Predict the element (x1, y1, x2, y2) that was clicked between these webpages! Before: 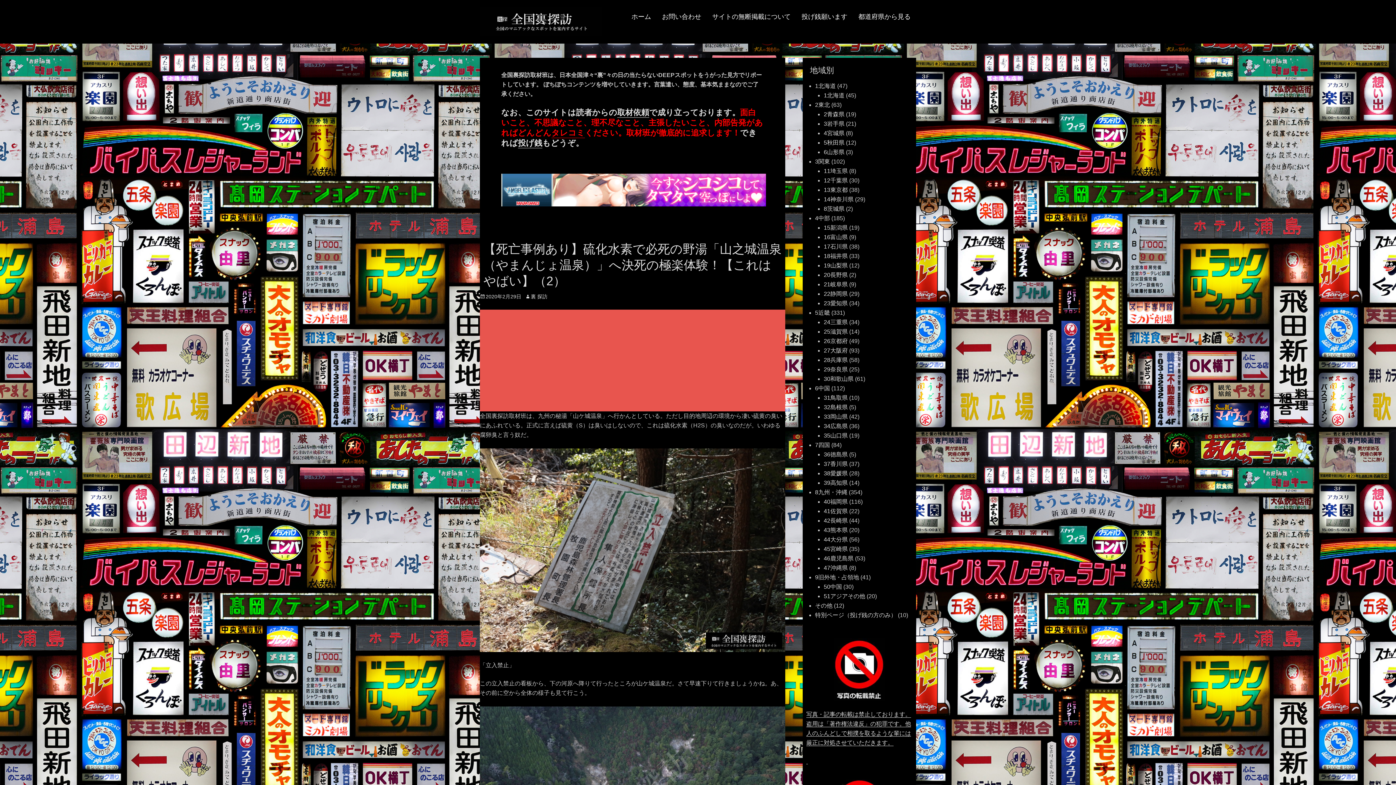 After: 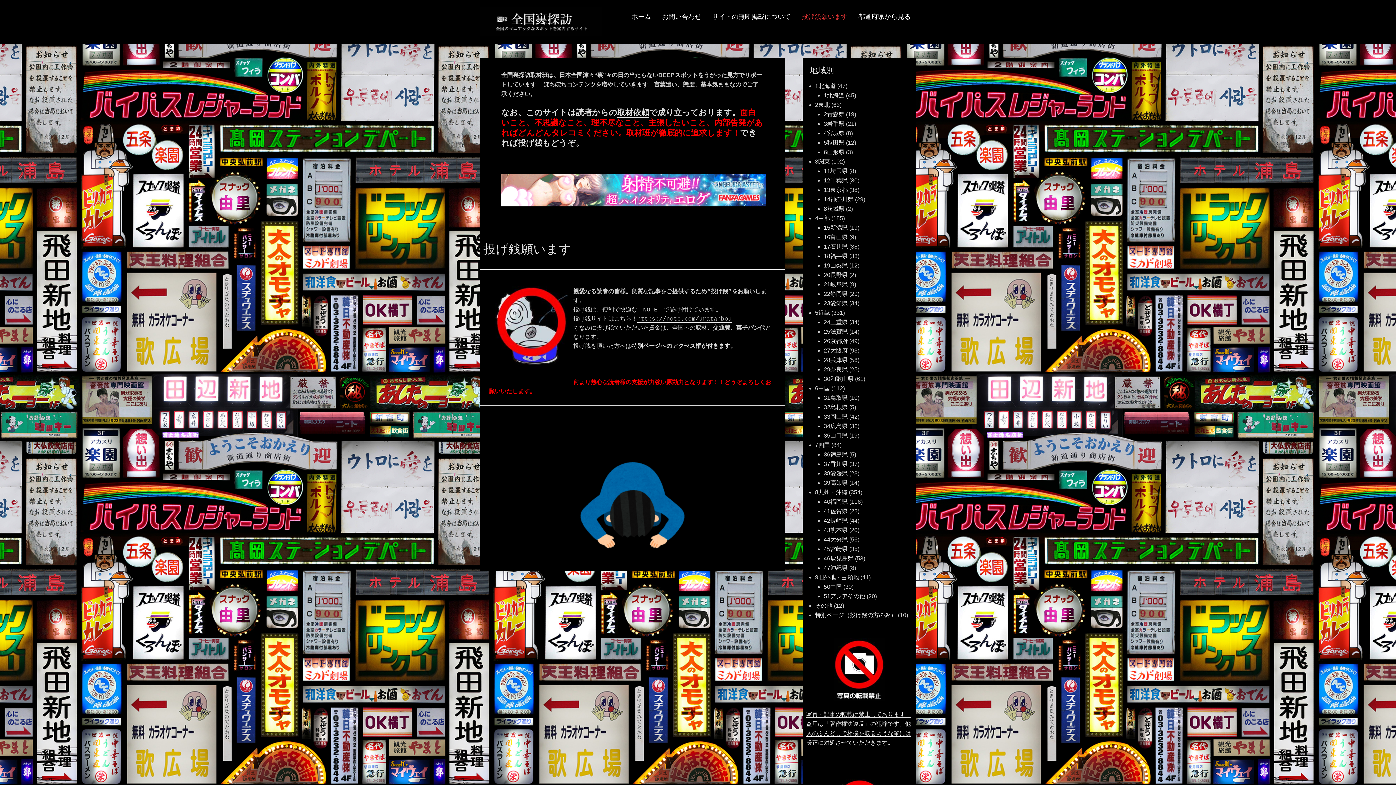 Action: bbox: (518, 138, 542, 148) label: 投げ銭